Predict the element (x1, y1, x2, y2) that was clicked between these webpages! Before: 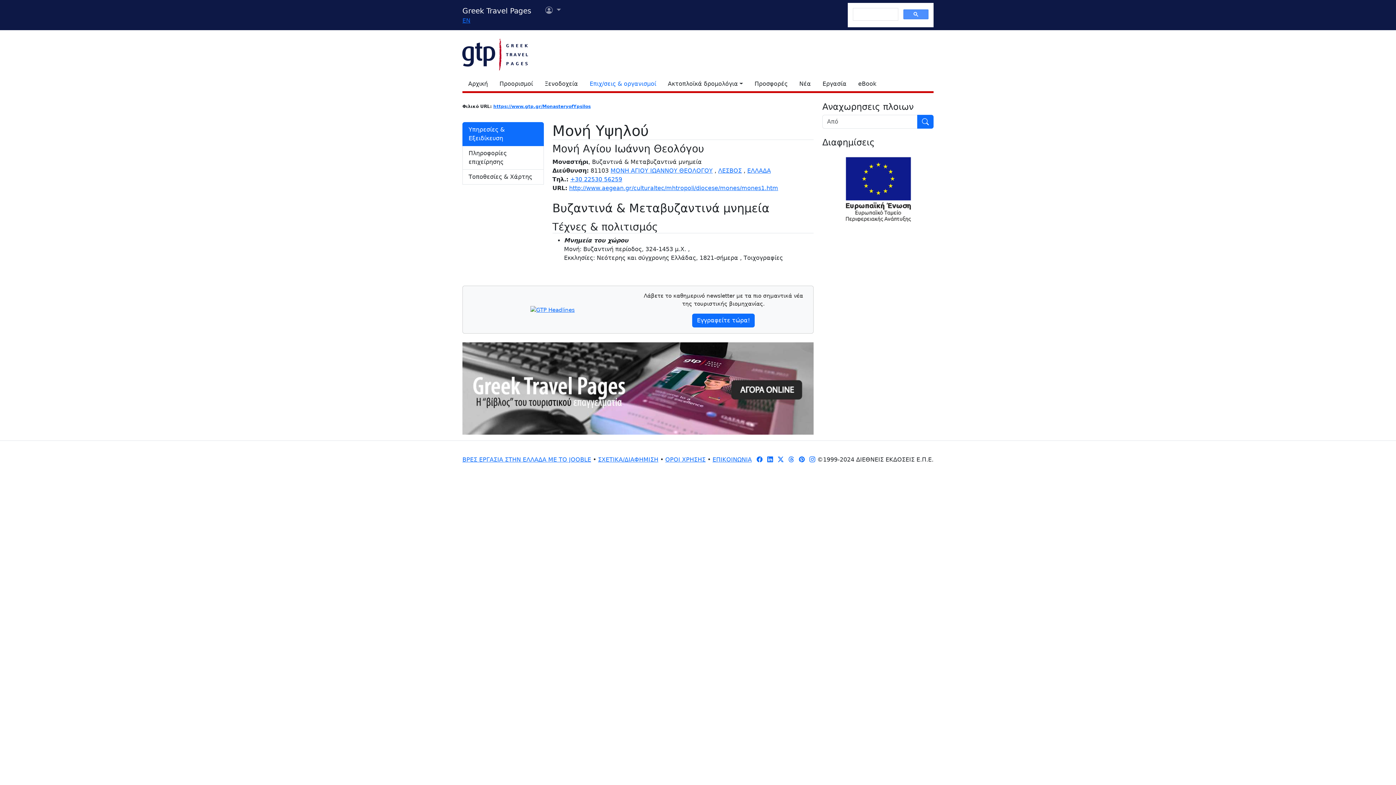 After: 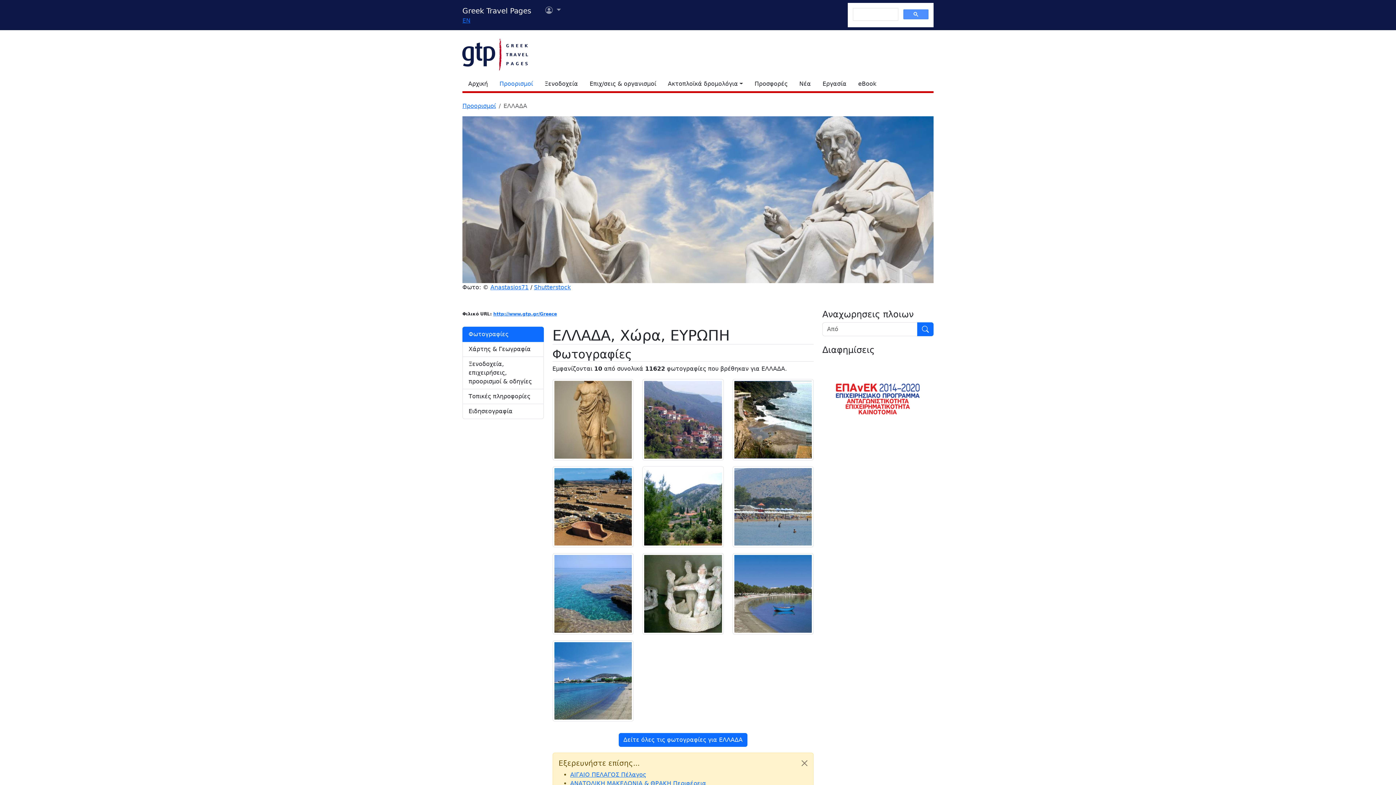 Action: label: ΕΛΛΑΔΑ bbox: (747, 167, 771, 174)